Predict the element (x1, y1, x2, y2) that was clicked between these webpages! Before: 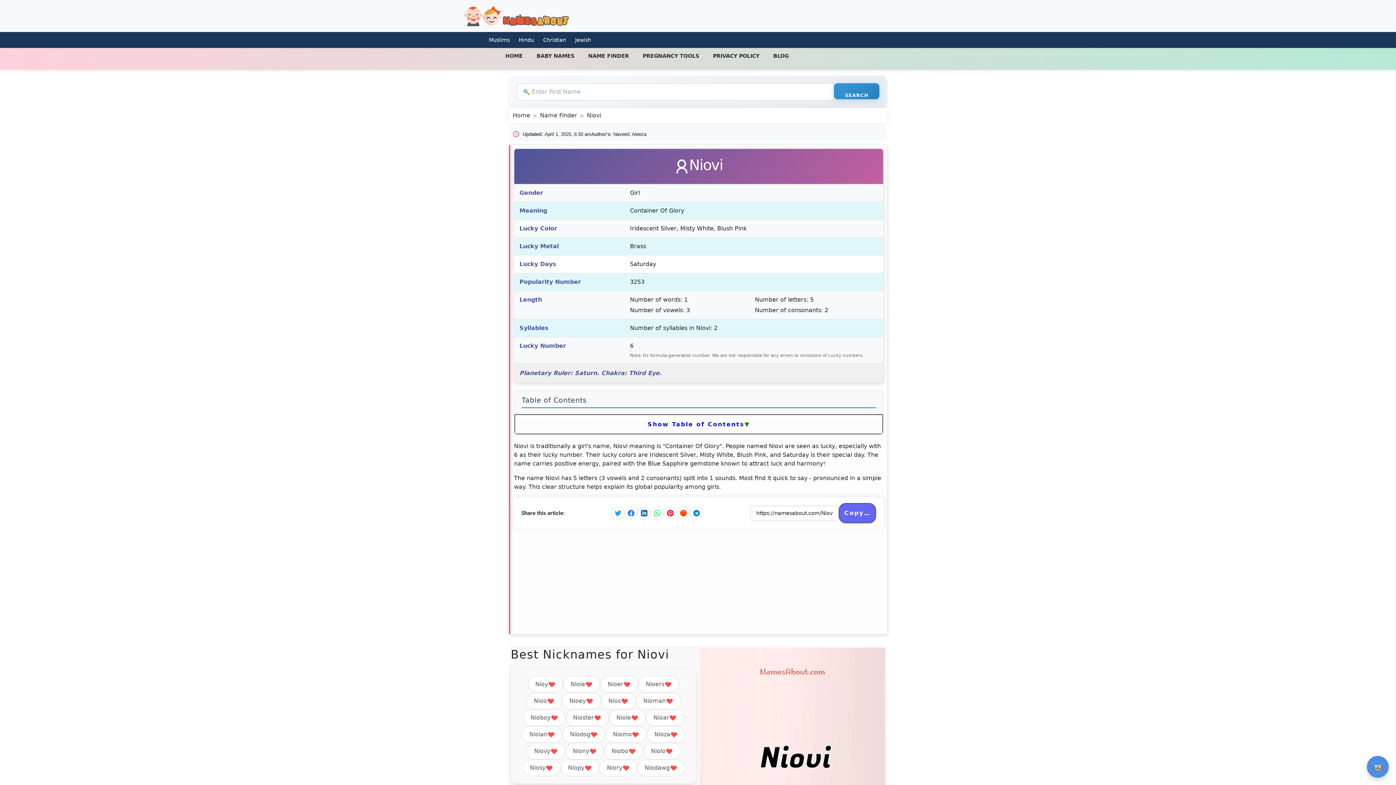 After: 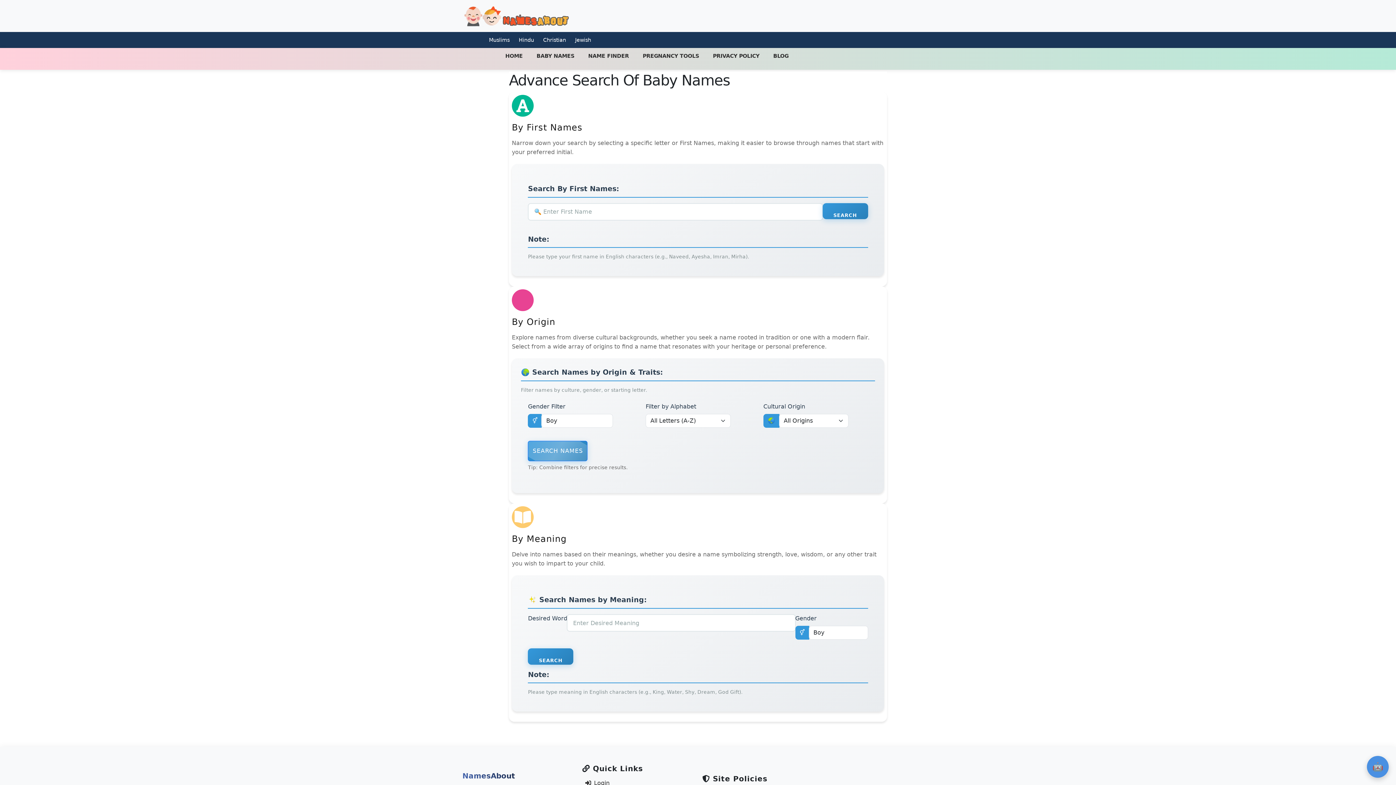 Action: bbox: (582, 46, 634, 65) label: NAME FINDER